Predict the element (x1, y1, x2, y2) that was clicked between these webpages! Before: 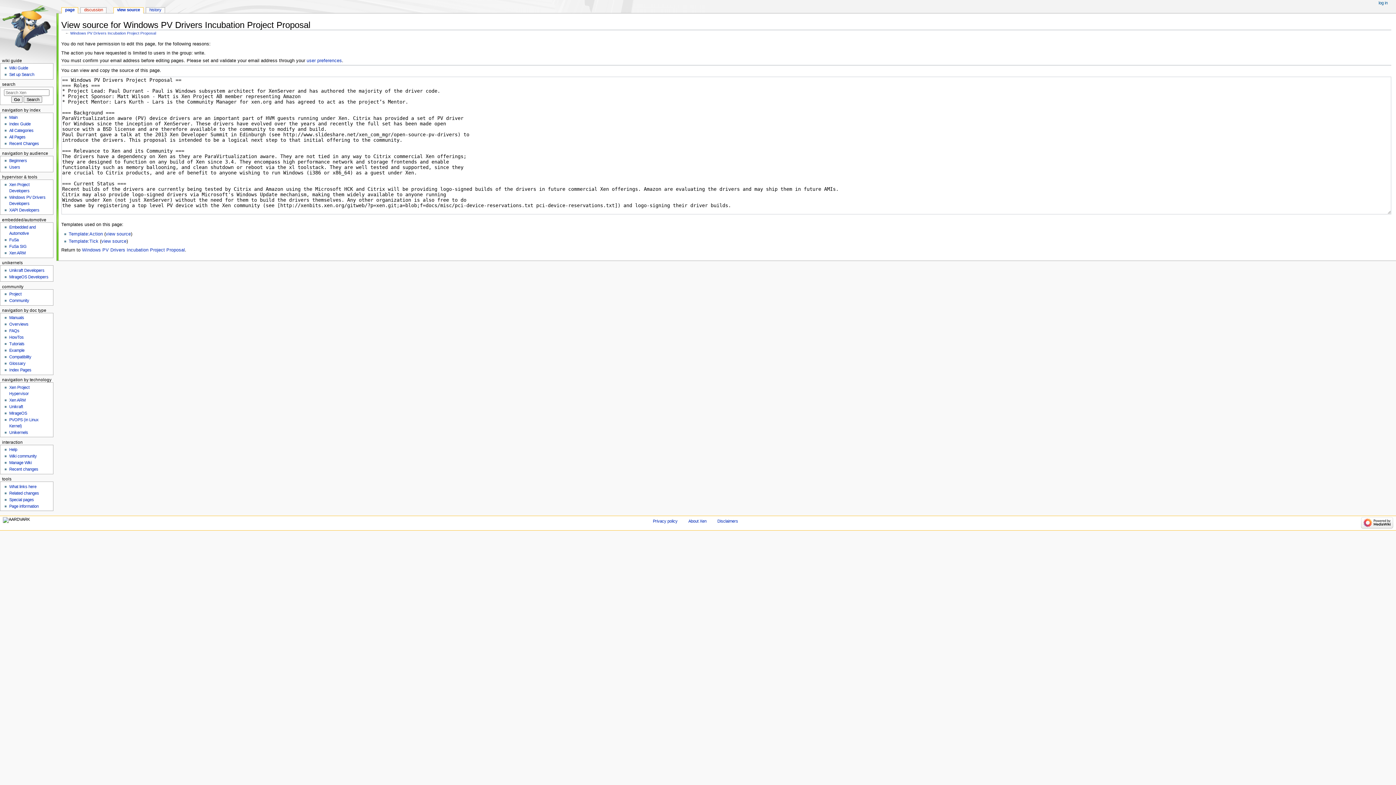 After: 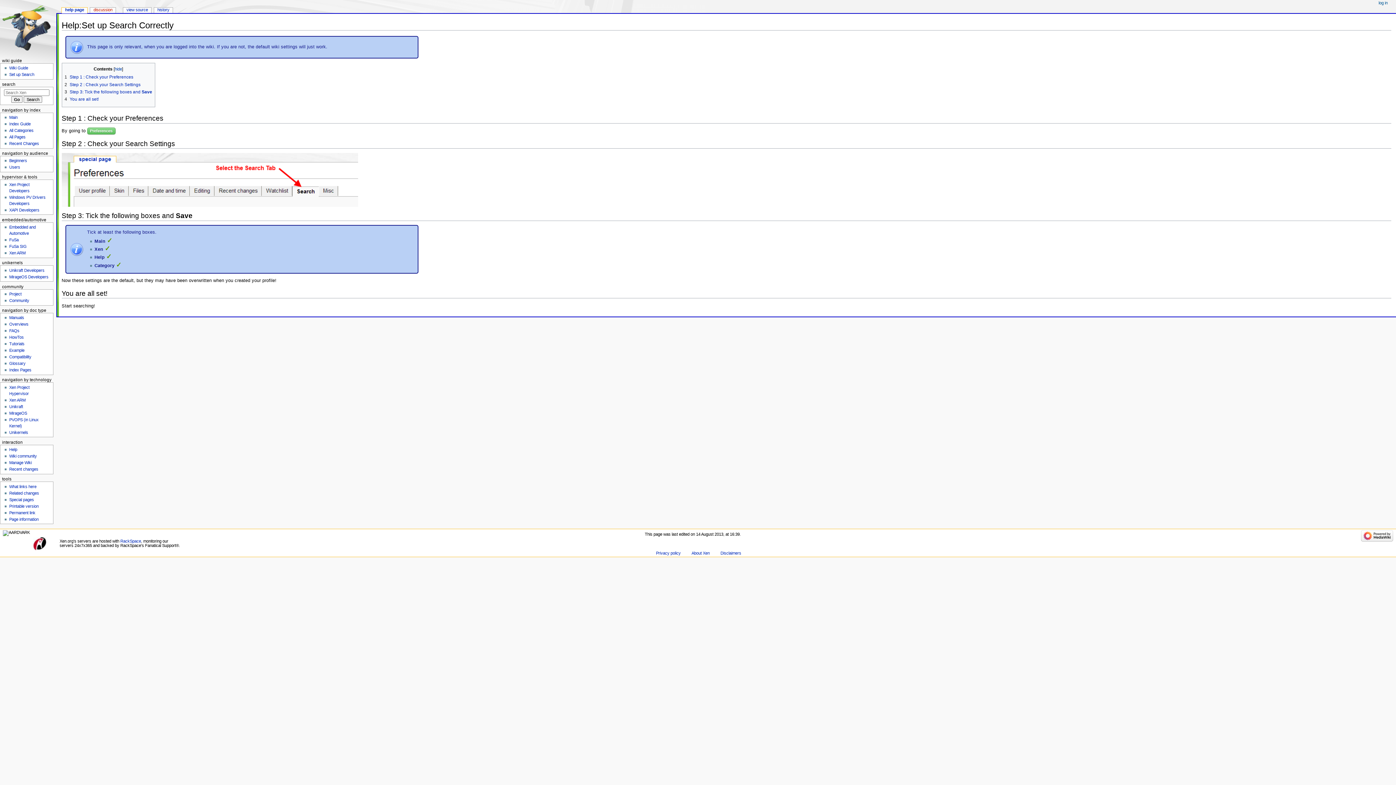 Action: label: Set up Search bbox: (9, 72, 34, 76)